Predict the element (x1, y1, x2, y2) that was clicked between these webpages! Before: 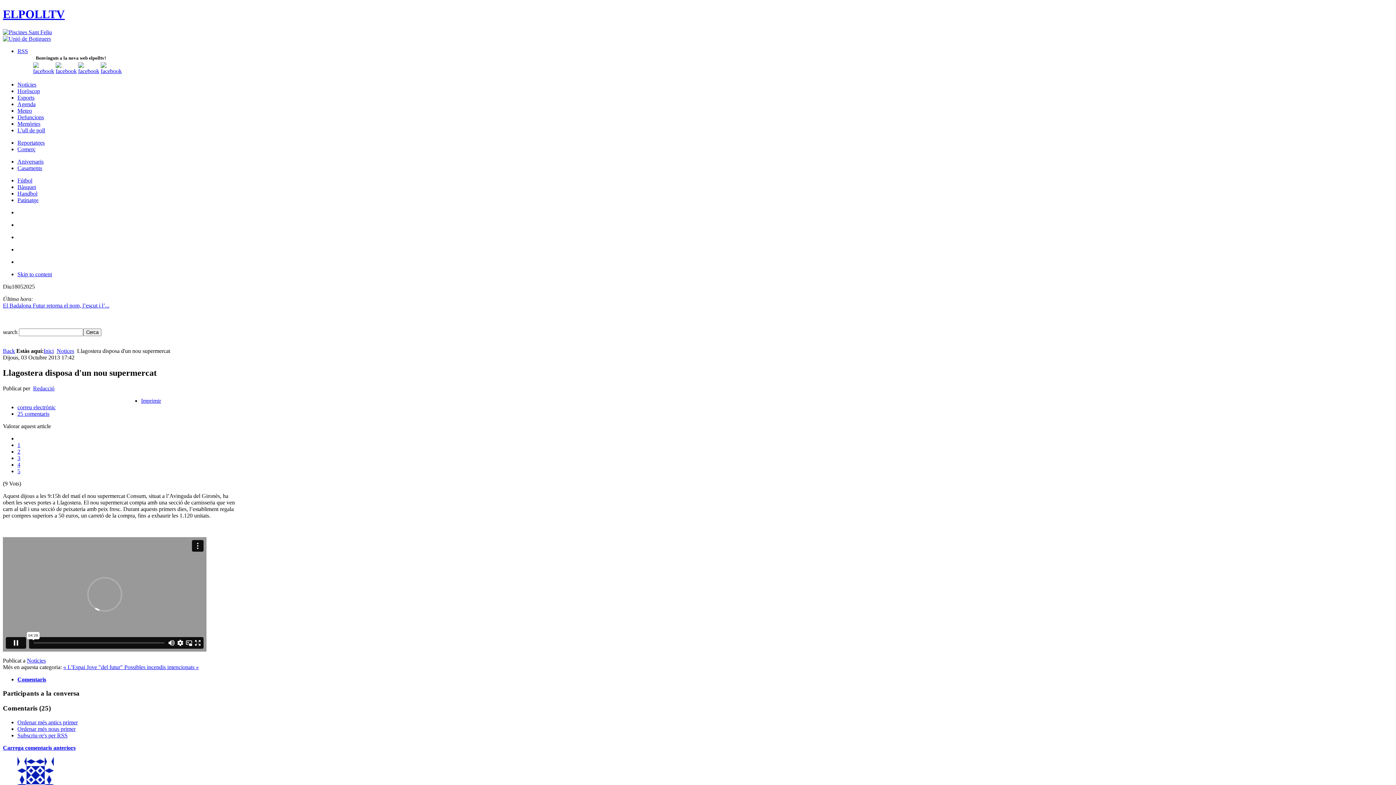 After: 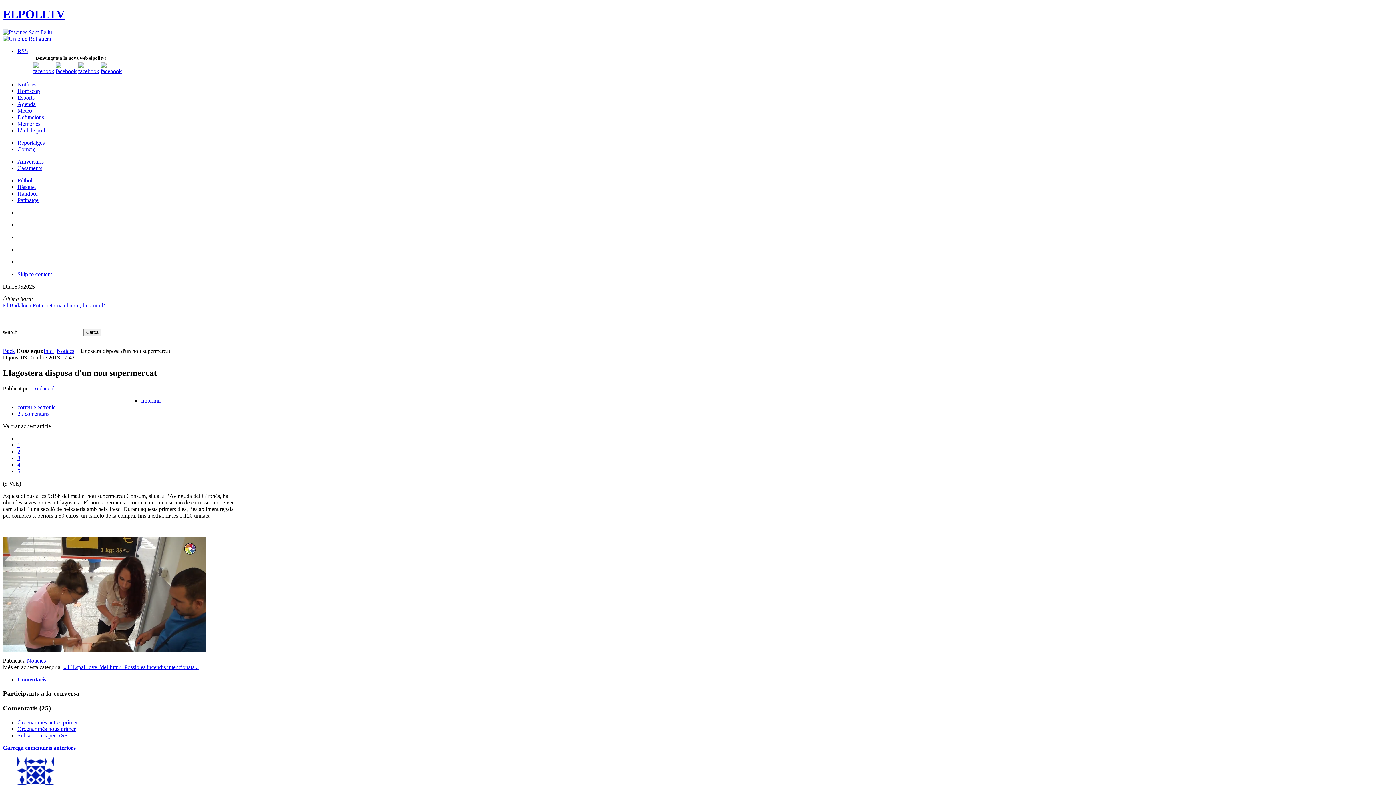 Action: bbox: (17, 448, 20, 454) label: 2